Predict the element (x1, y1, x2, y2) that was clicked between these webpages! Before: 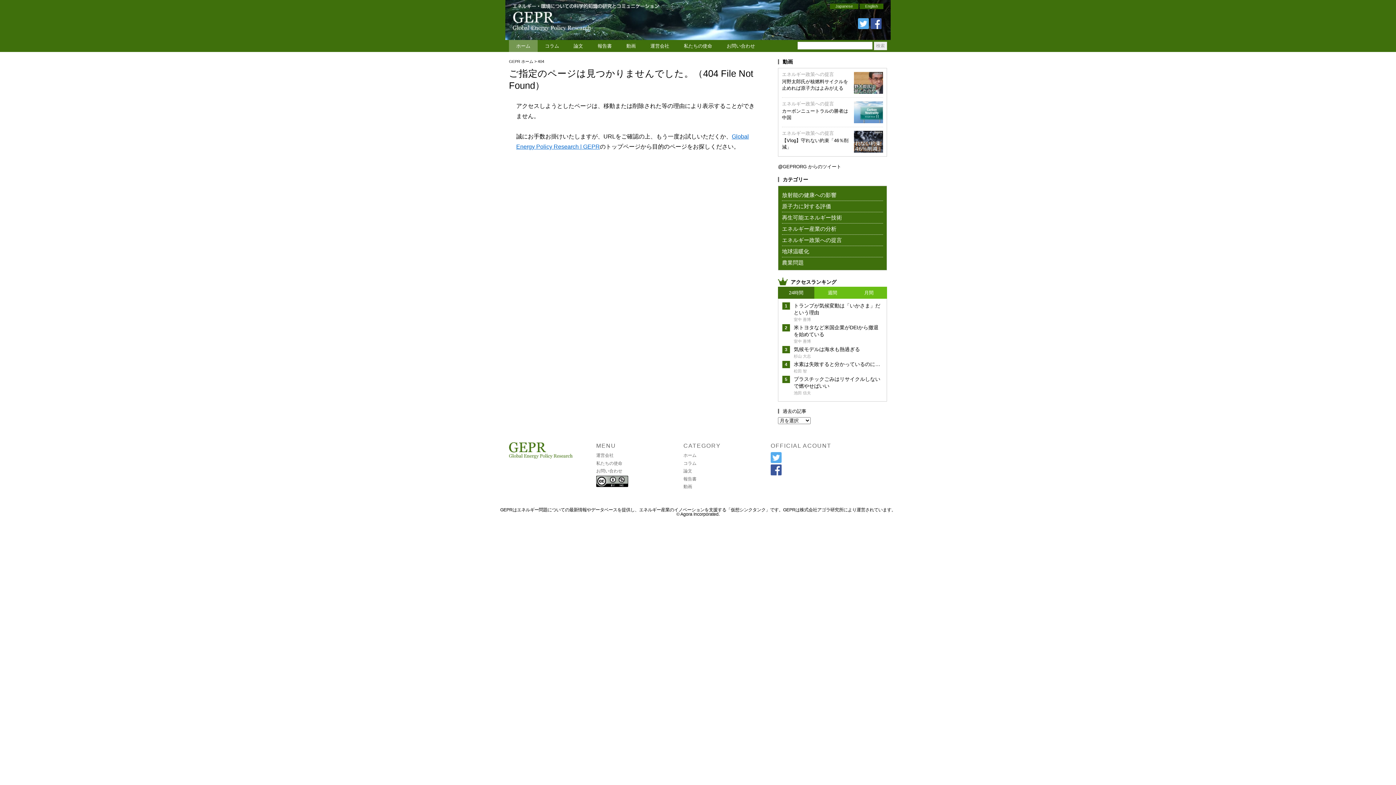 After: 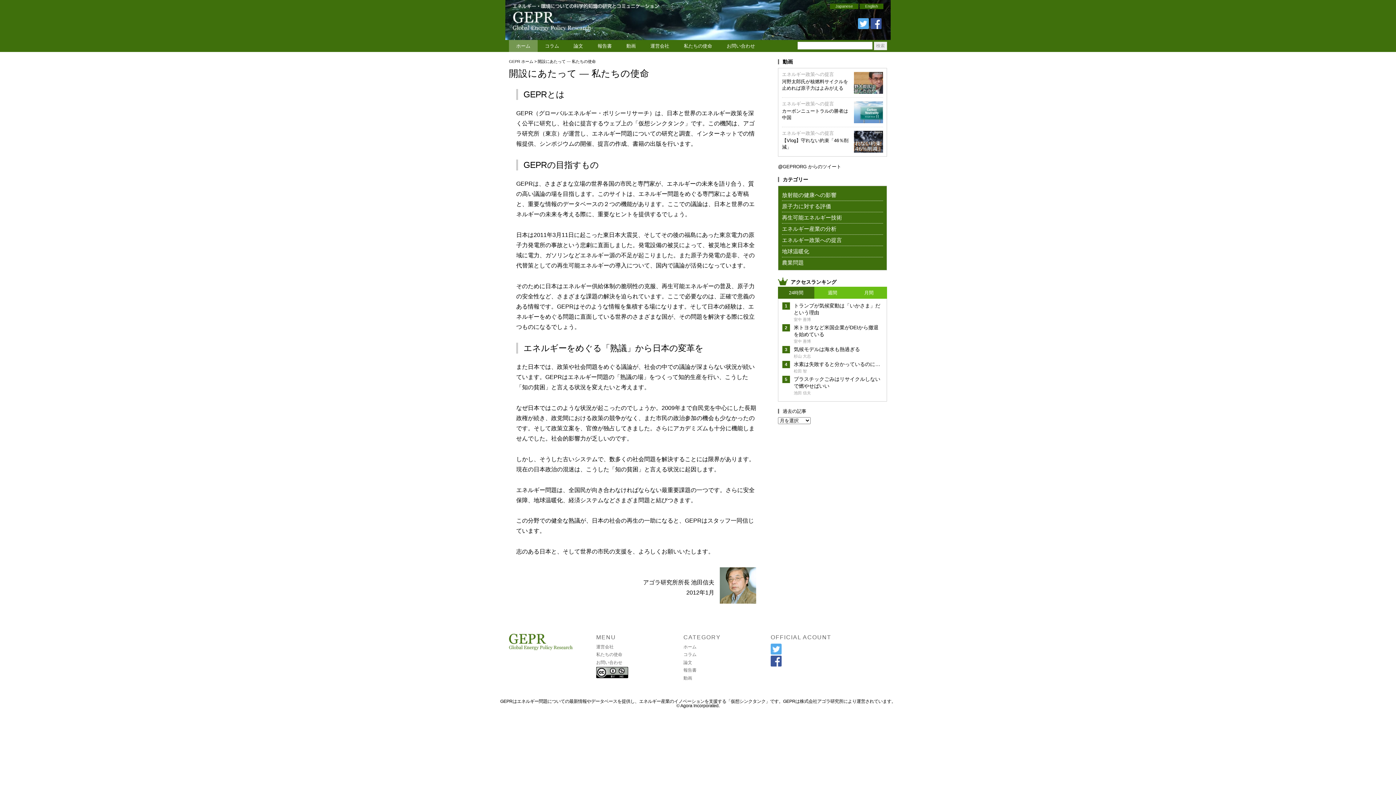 Action: label: 私たちの使命 bbox: (676, 40, 719, 52)